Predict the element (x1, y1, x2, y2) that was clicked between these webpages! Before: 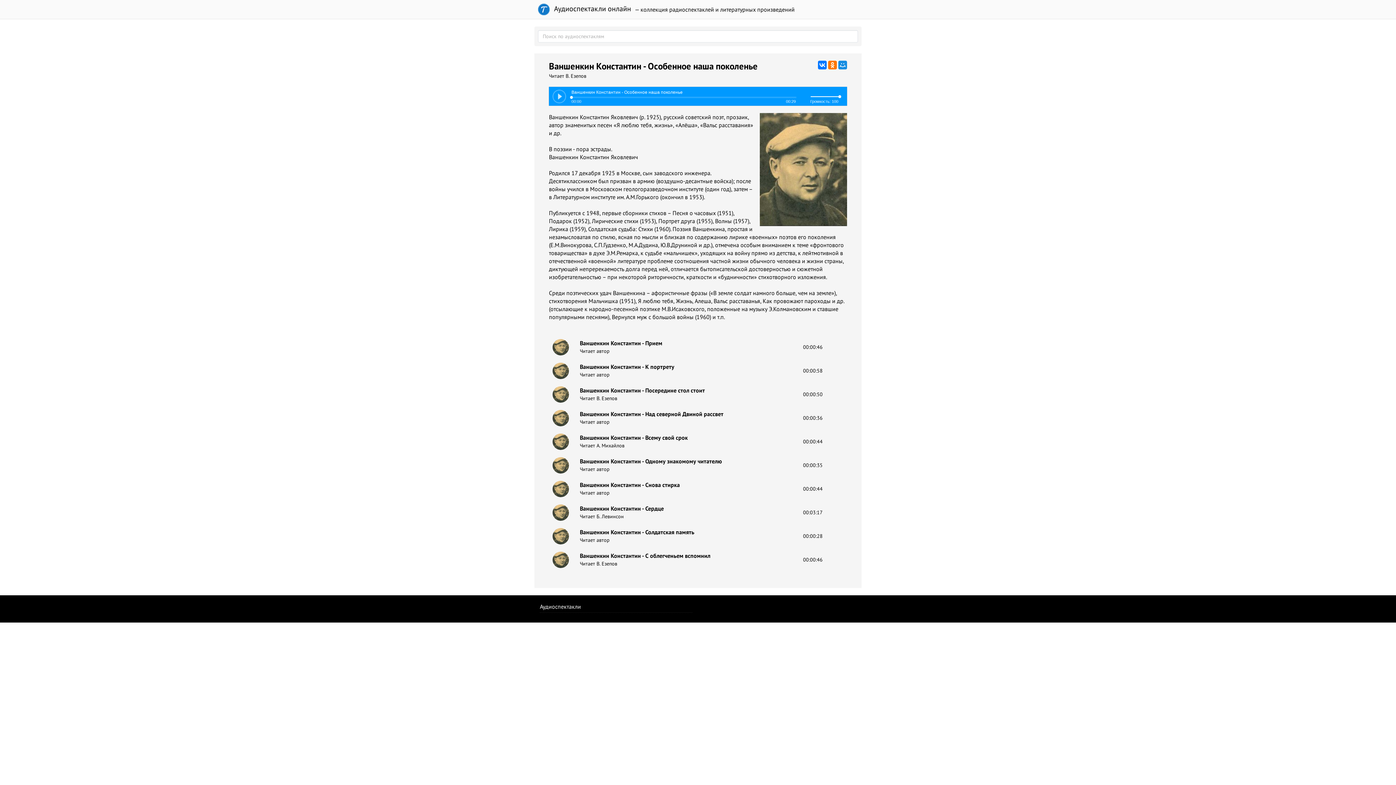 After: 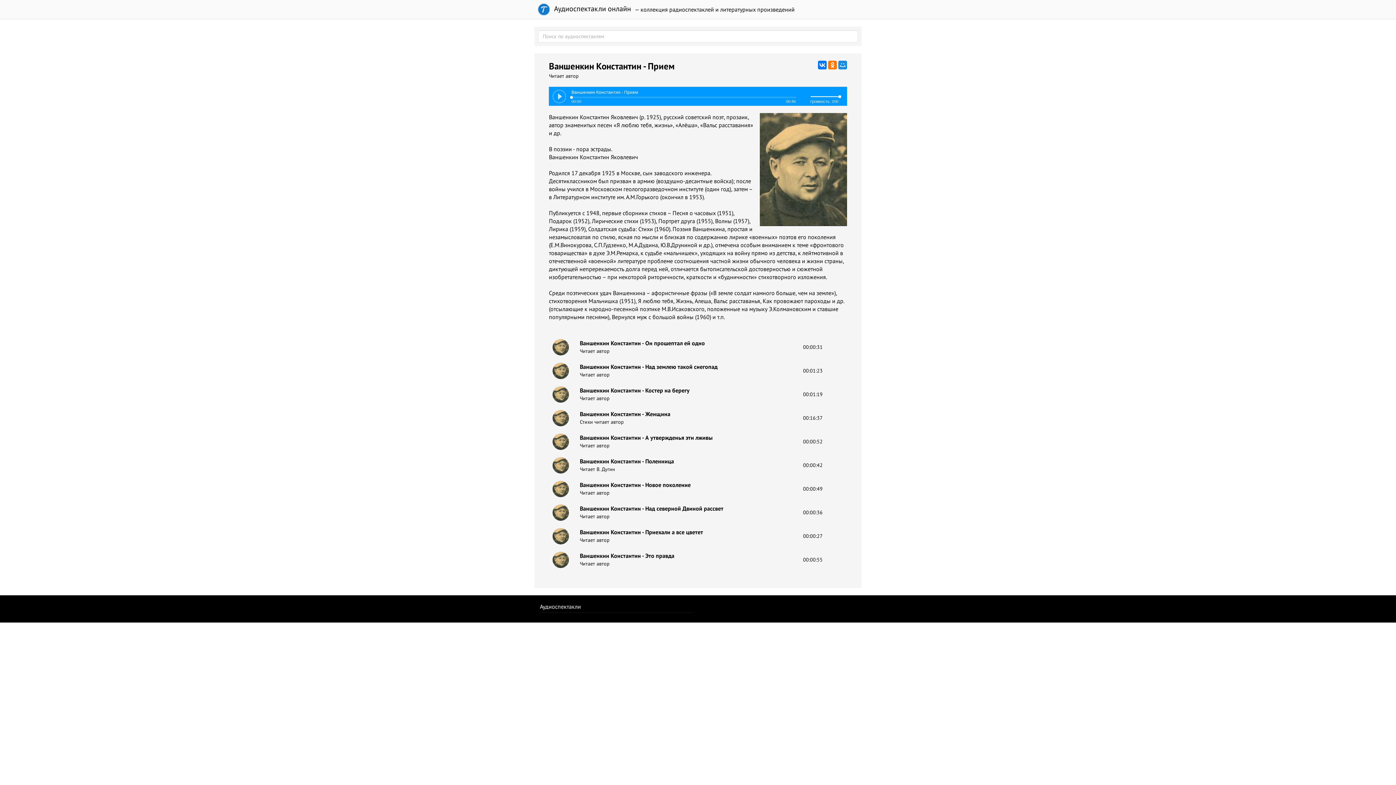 Action: label: 00:00:46 bbox: (803, 344, 822, 350)